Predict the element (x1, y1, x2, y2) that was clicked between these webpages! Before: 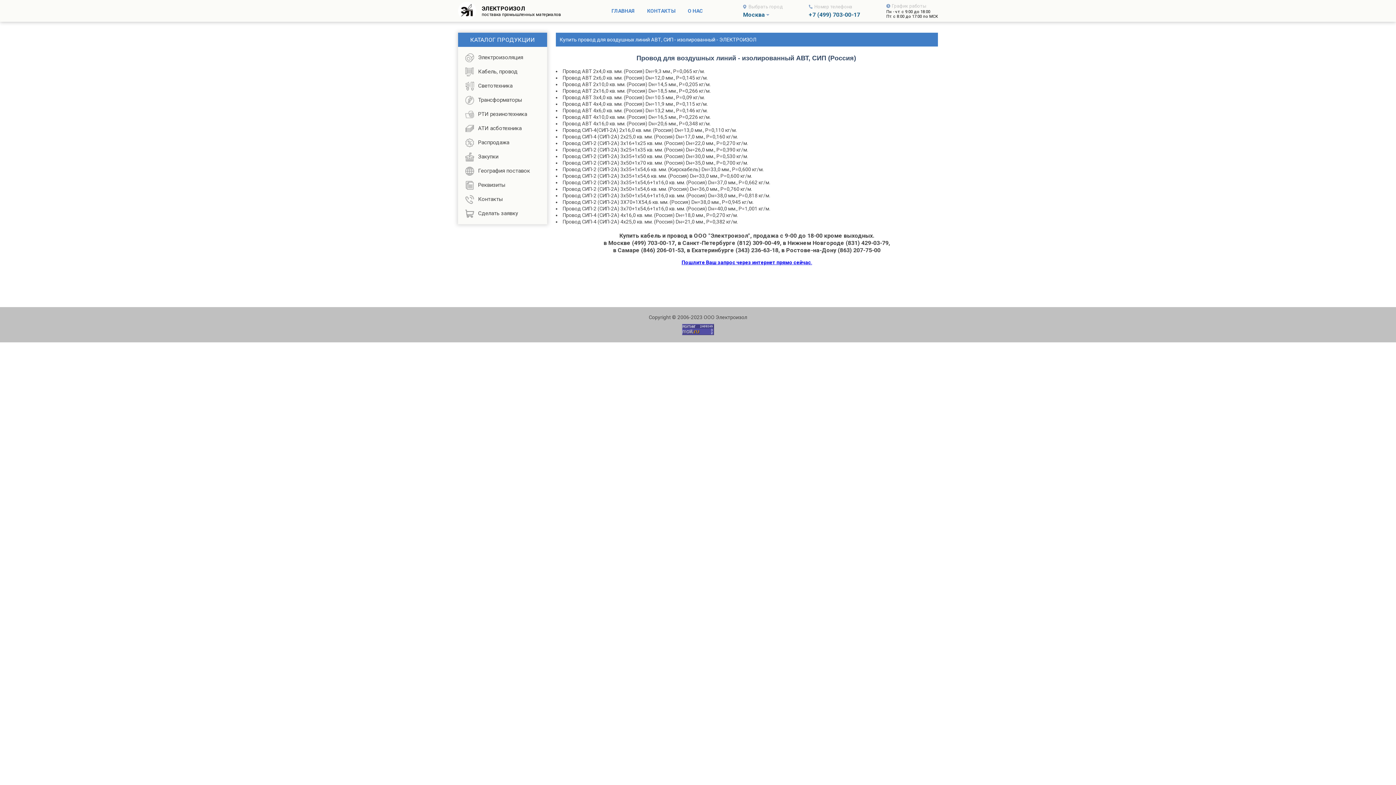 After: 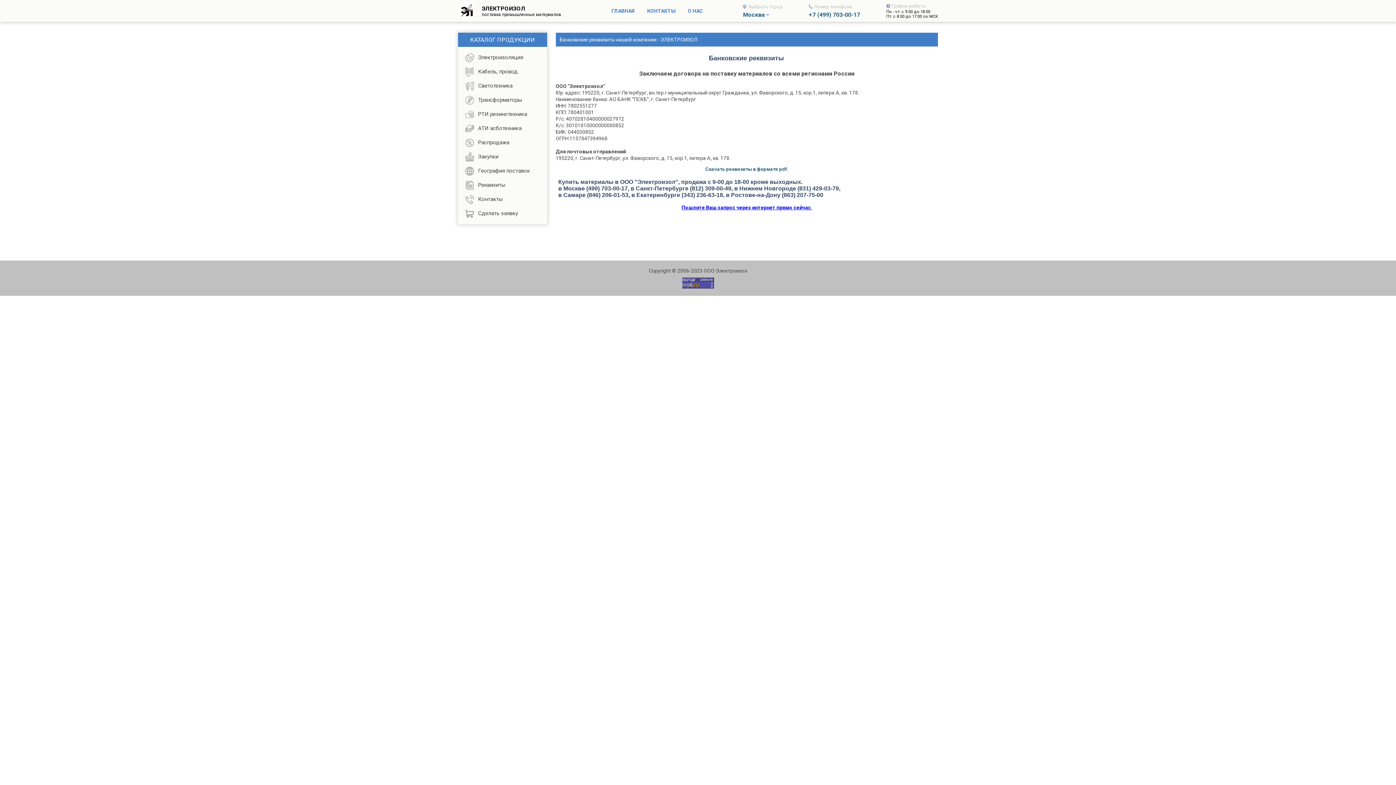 Action: label: О НАС bbox: (682, 1, 708, 20)